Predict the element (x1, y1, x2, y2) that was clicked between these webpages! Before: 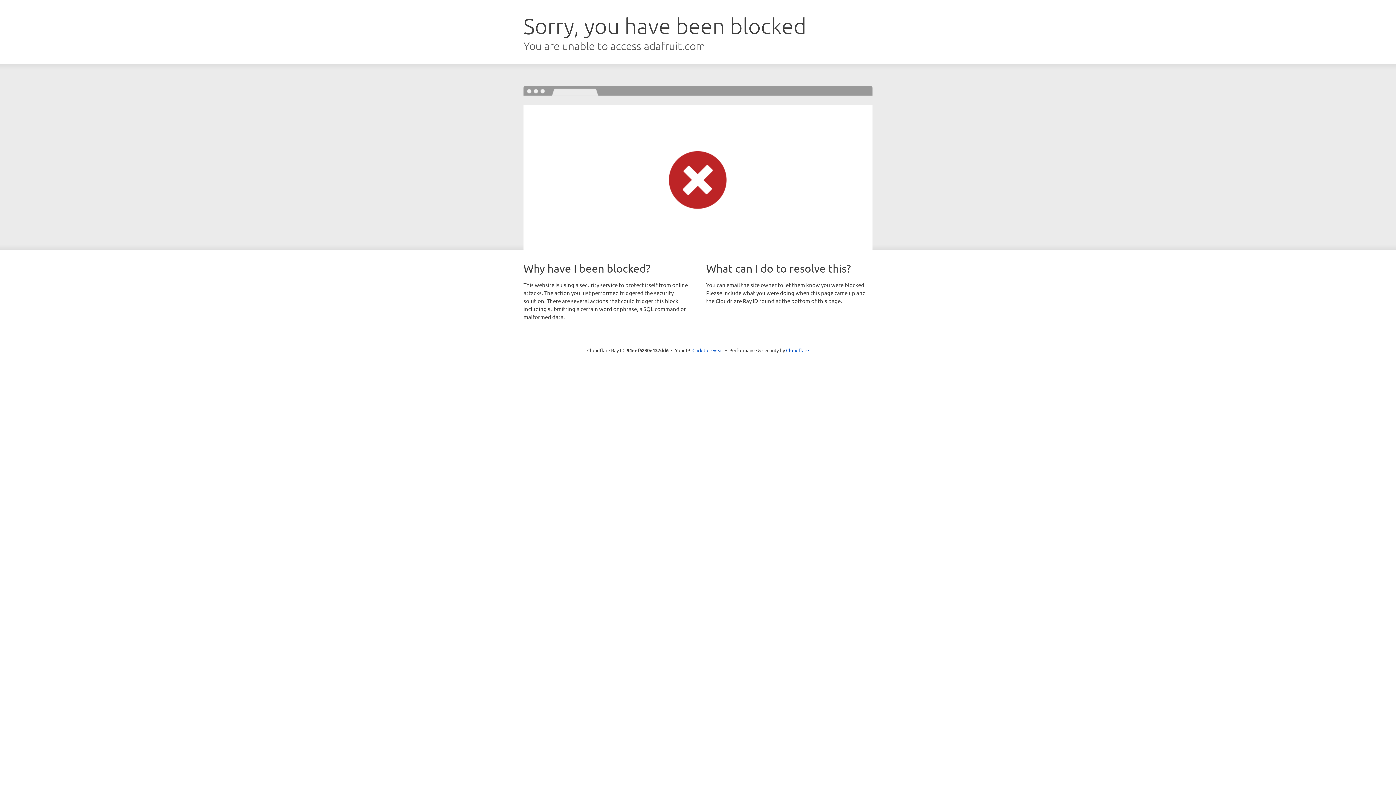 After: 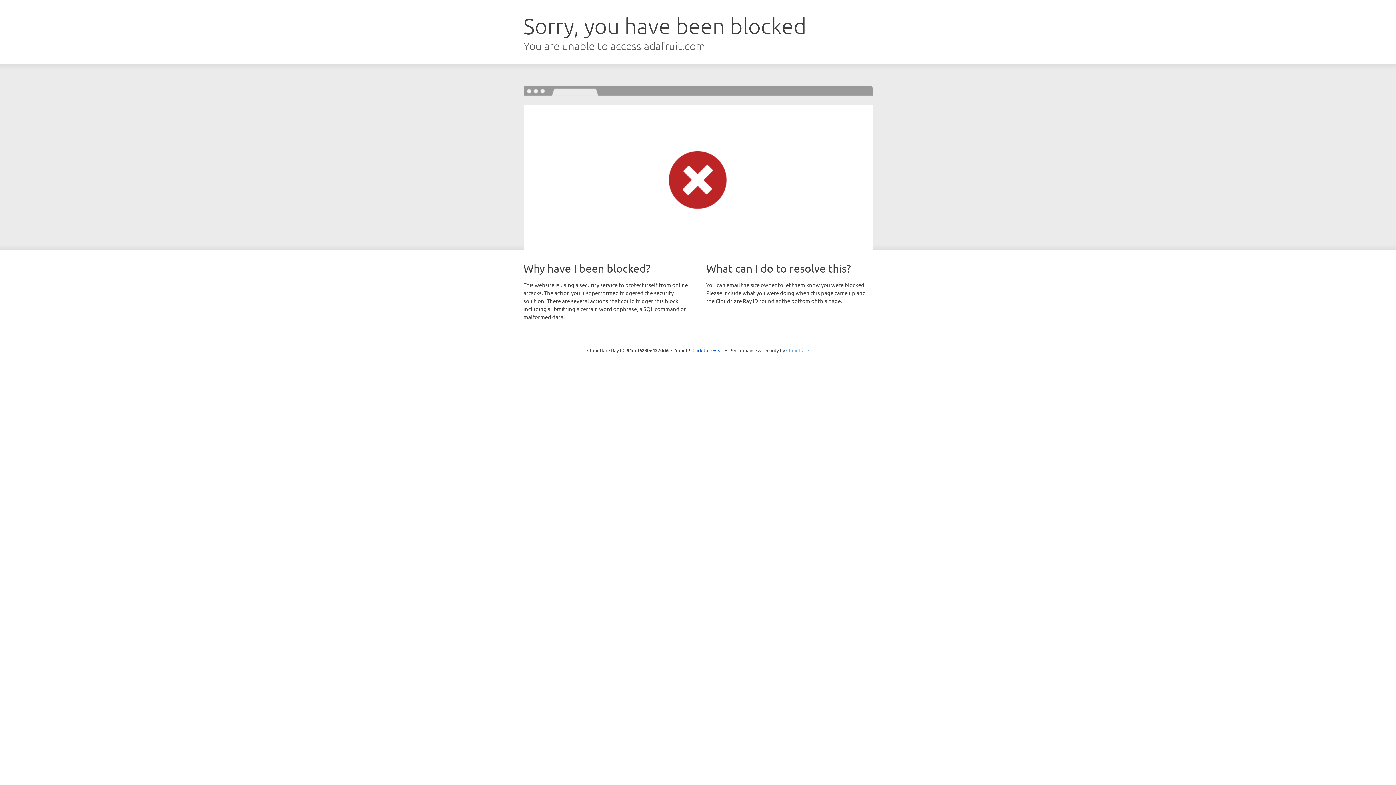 Action: label: Cloudflare bbox: (786, 347, 809, 353)